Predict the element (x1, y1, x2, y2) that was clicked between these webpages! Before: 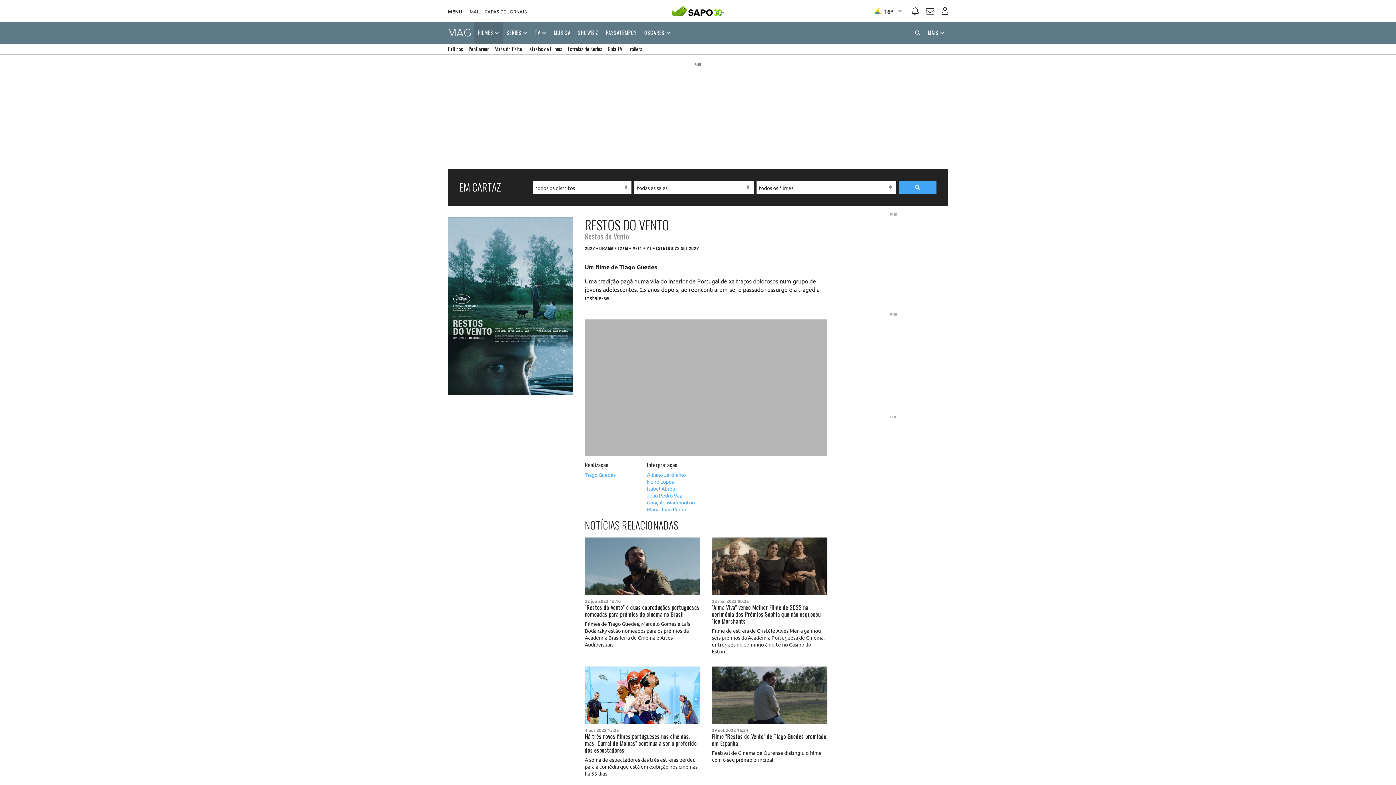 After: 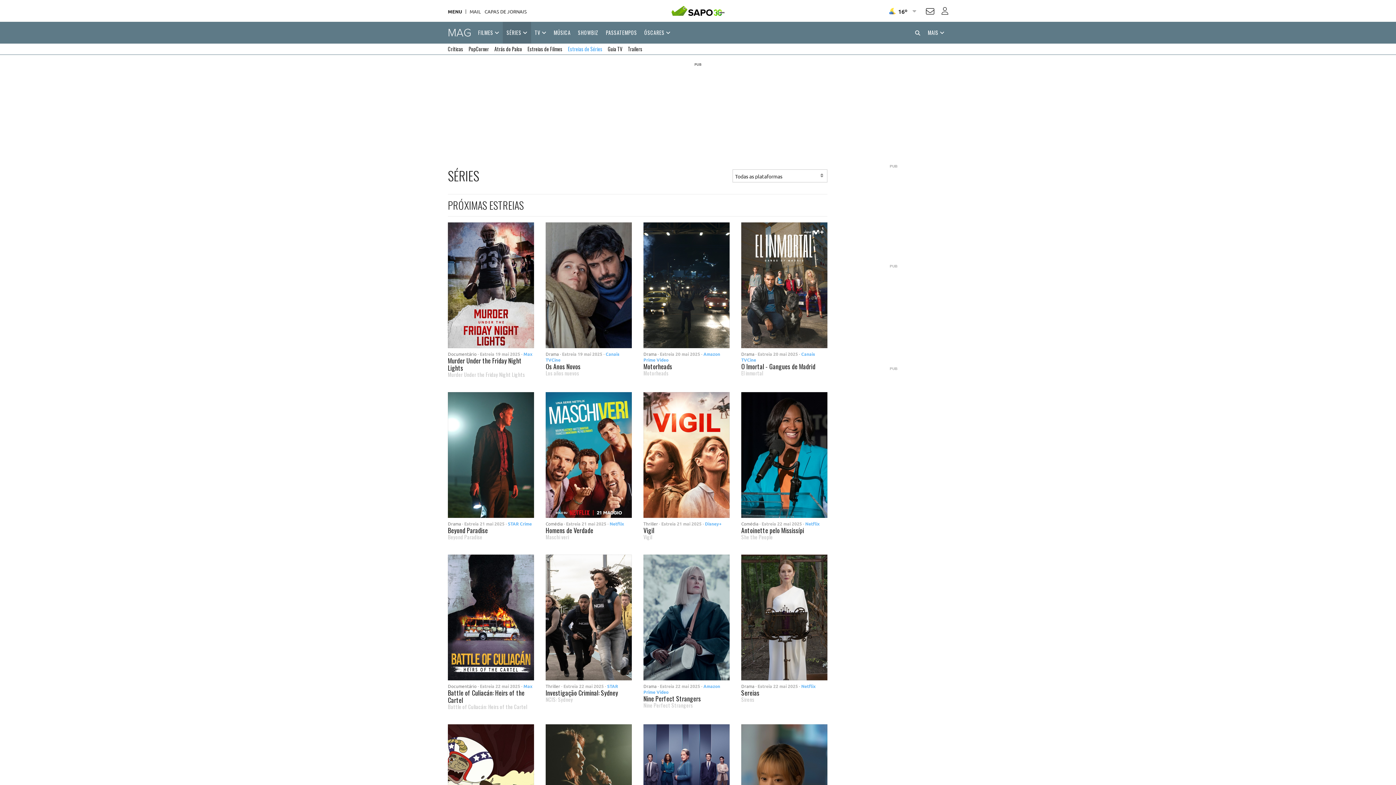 Action: bbox: (568, 43, 602, 54) label: Estreias de Séries